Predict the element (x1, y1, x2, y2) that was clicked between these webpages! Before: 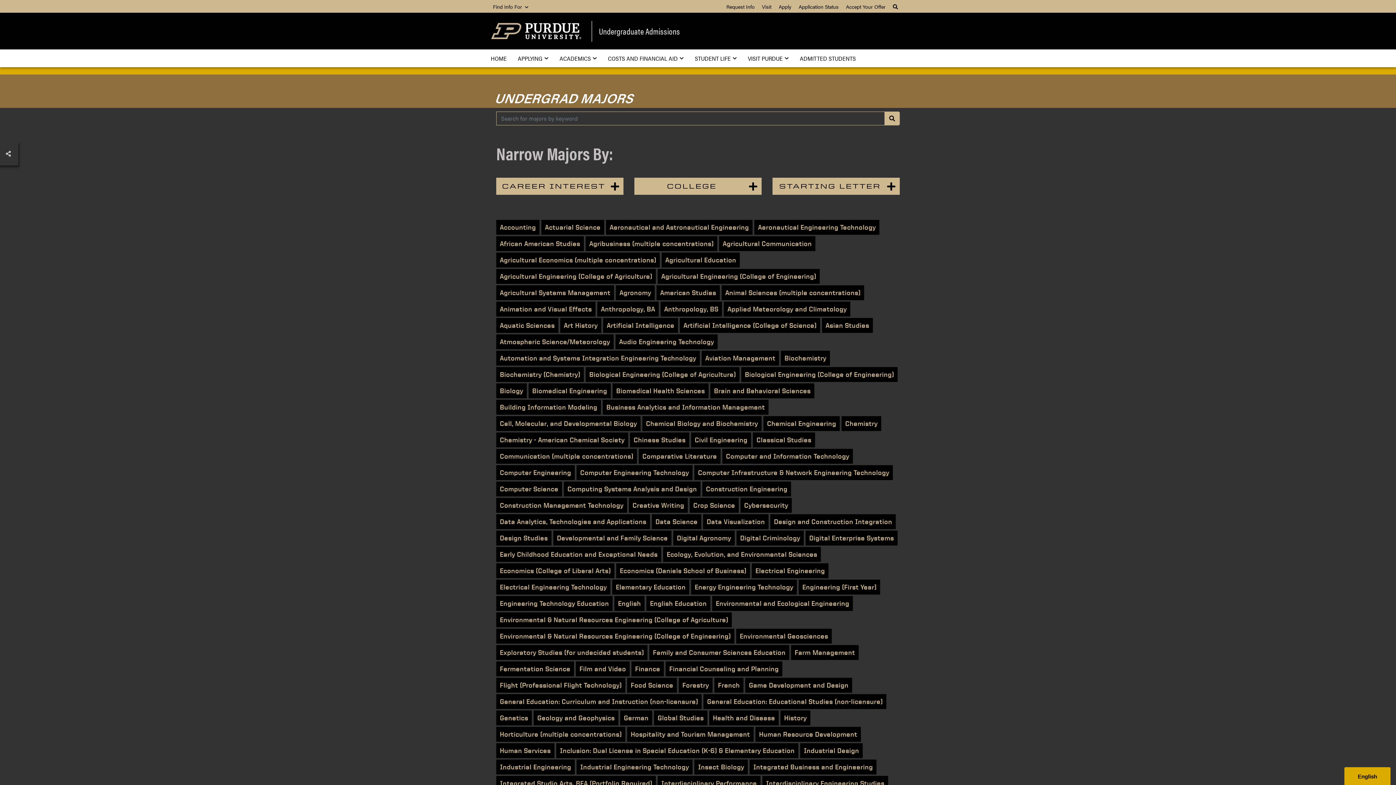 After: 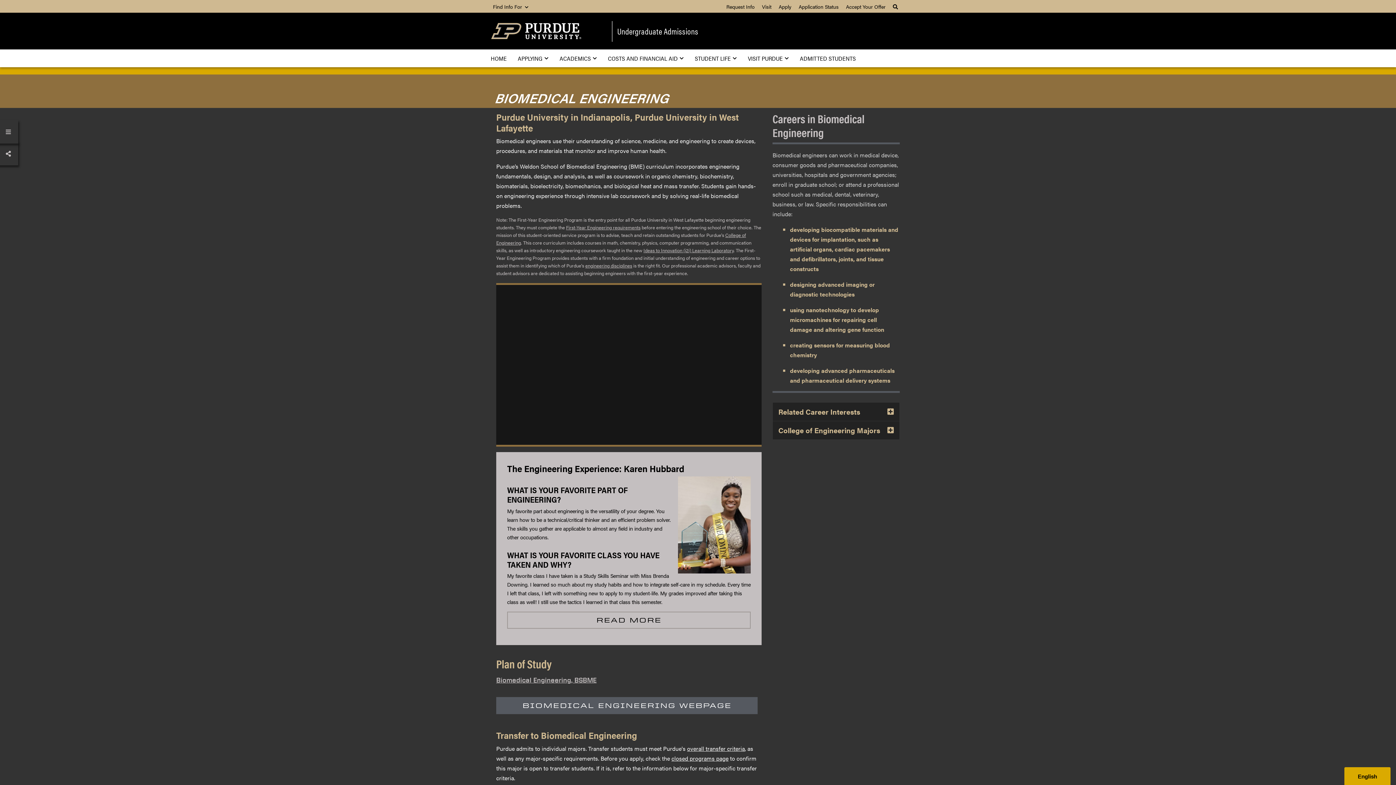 Action: bbox: (528, 383, 610, 398) label: Biomedical Engineering